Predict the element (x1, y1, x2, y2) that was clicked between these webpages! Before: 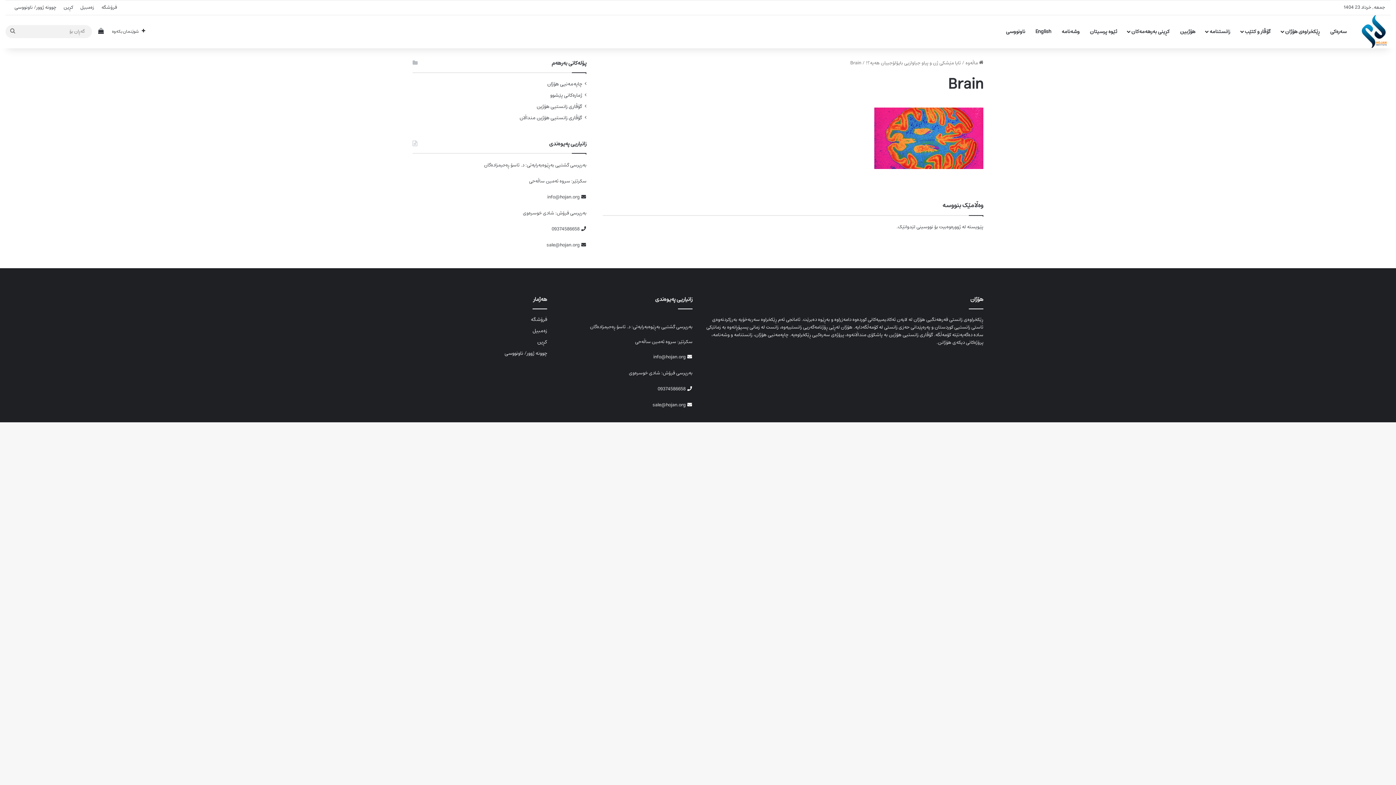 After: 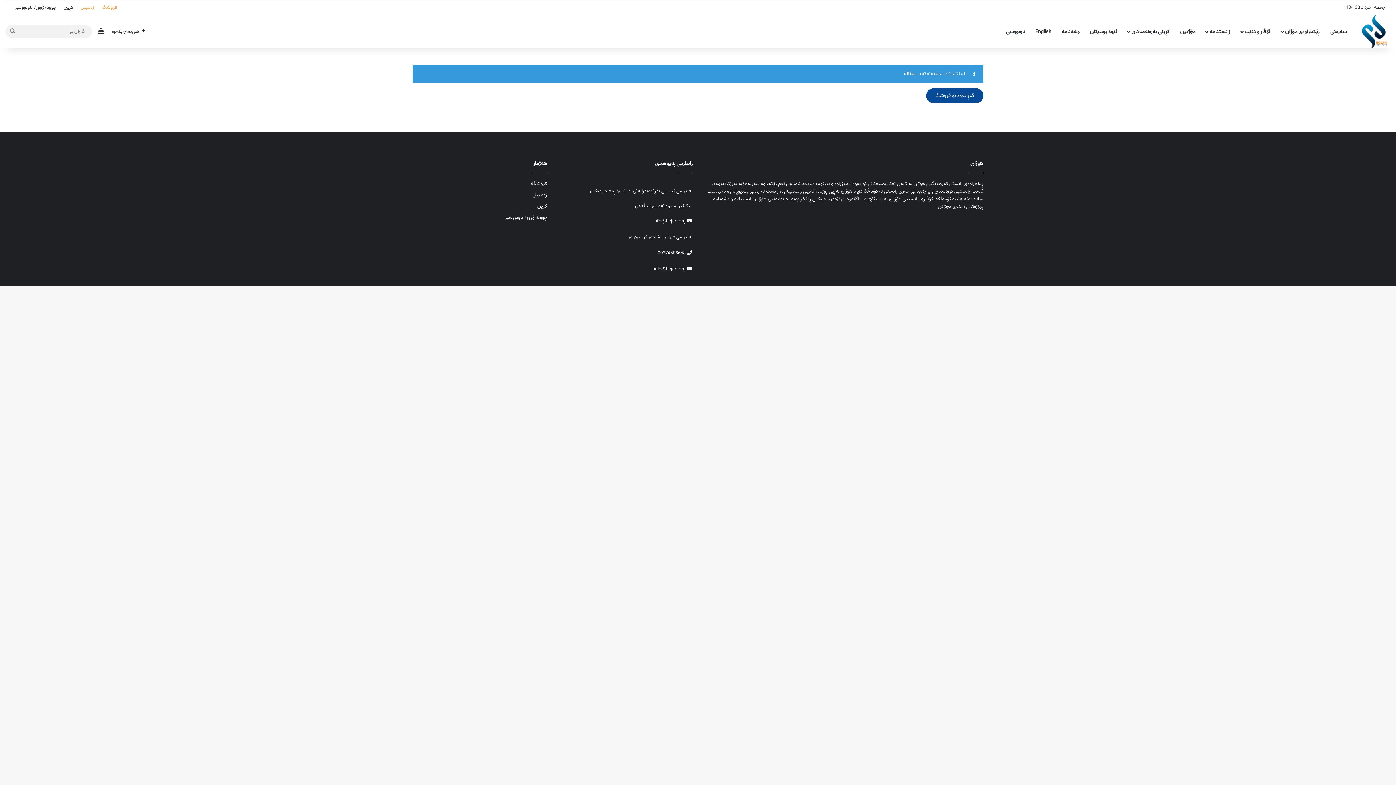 Action: label: کڕین bbox: (60, 0, 76, 14)